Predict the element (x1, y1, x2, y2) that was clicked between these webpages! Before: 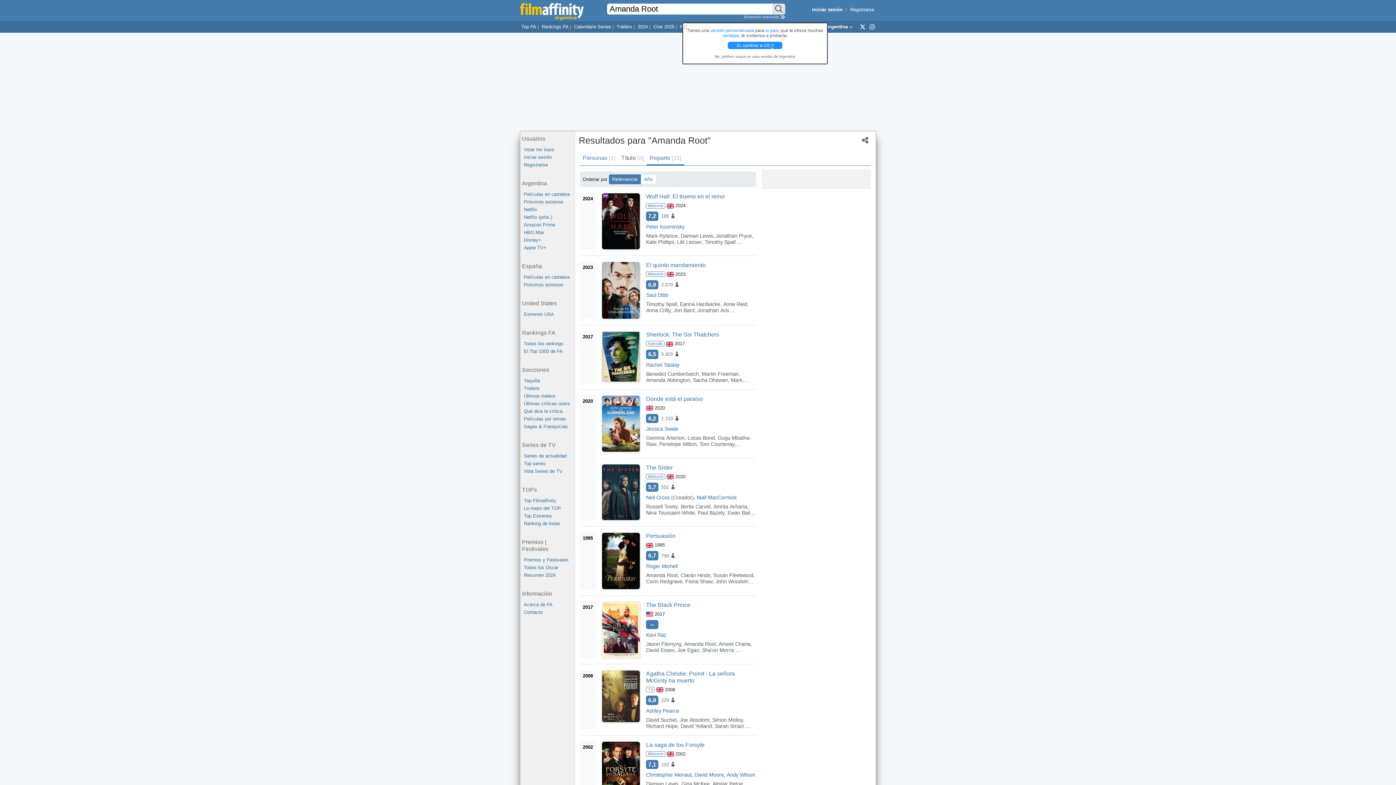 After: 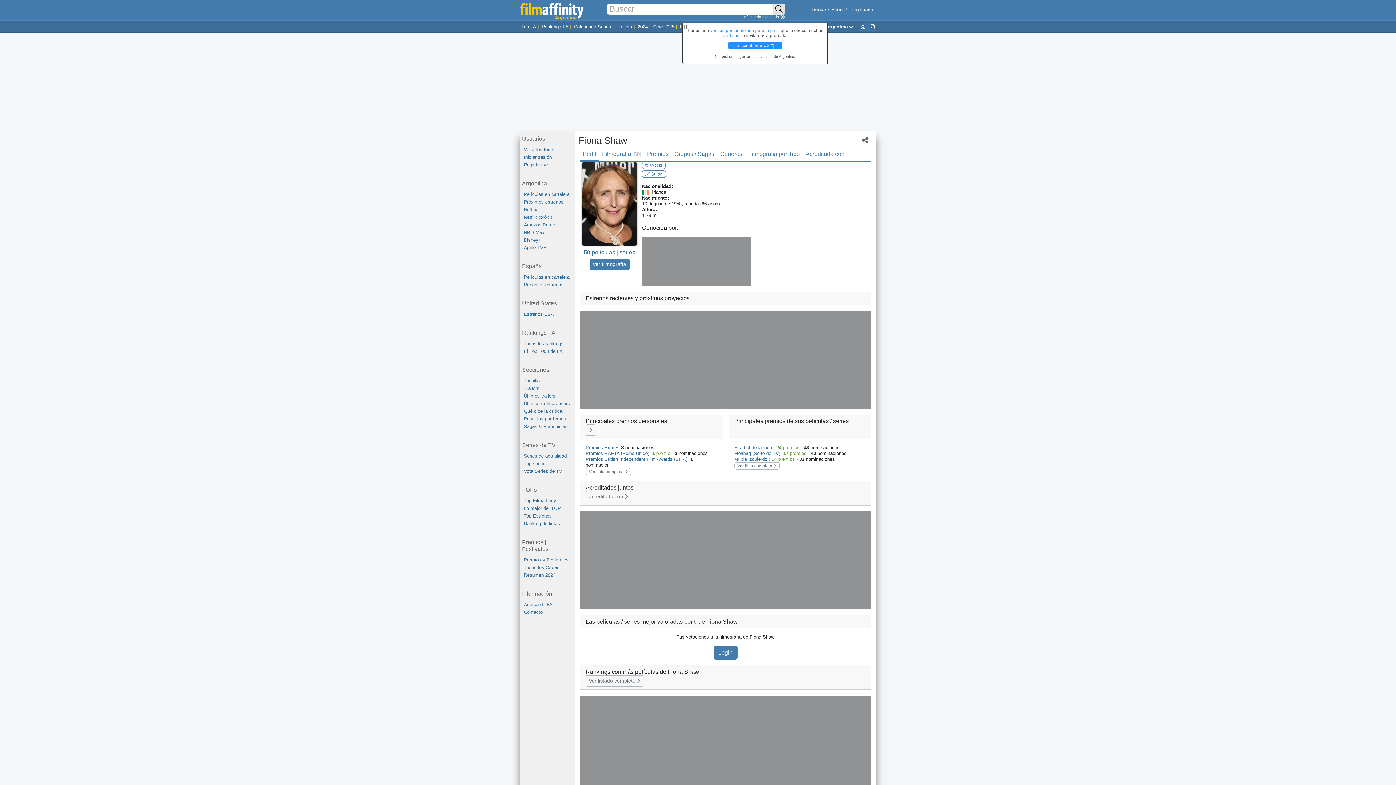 Action: label: Fiona Shaw bbox: (685, 578, 712, 584)